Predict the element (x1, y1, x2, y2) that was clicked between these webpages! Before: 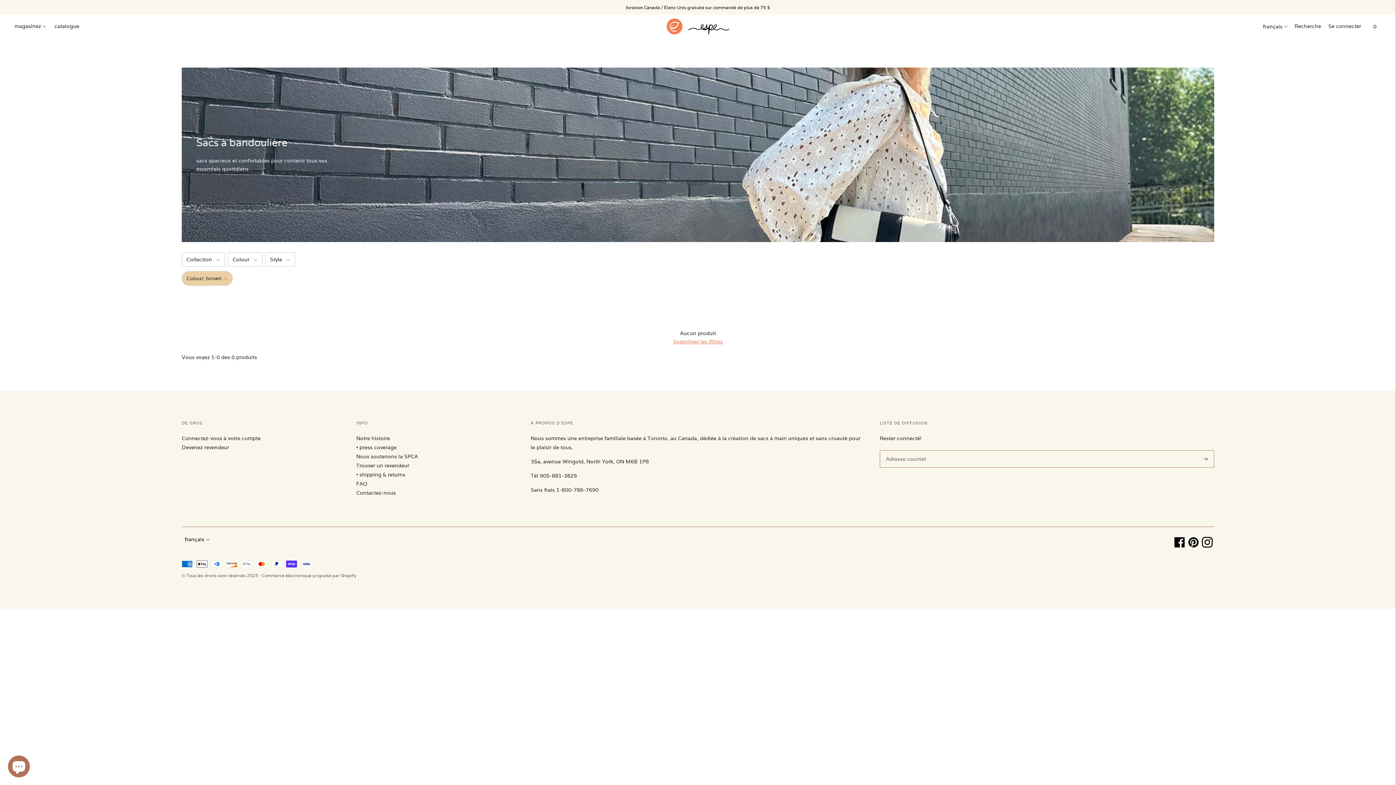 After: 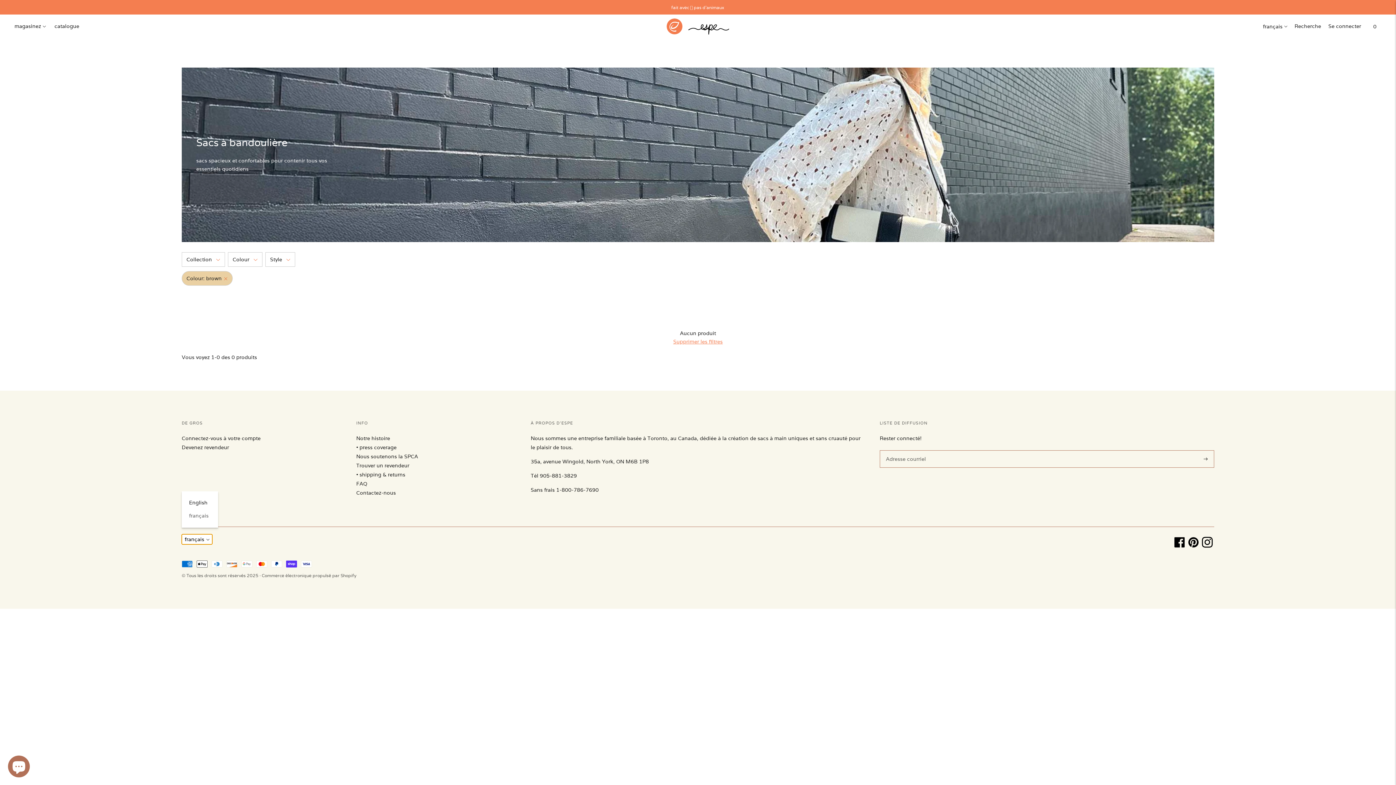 Action: bbox: (181, 534, 212, 544) label: français